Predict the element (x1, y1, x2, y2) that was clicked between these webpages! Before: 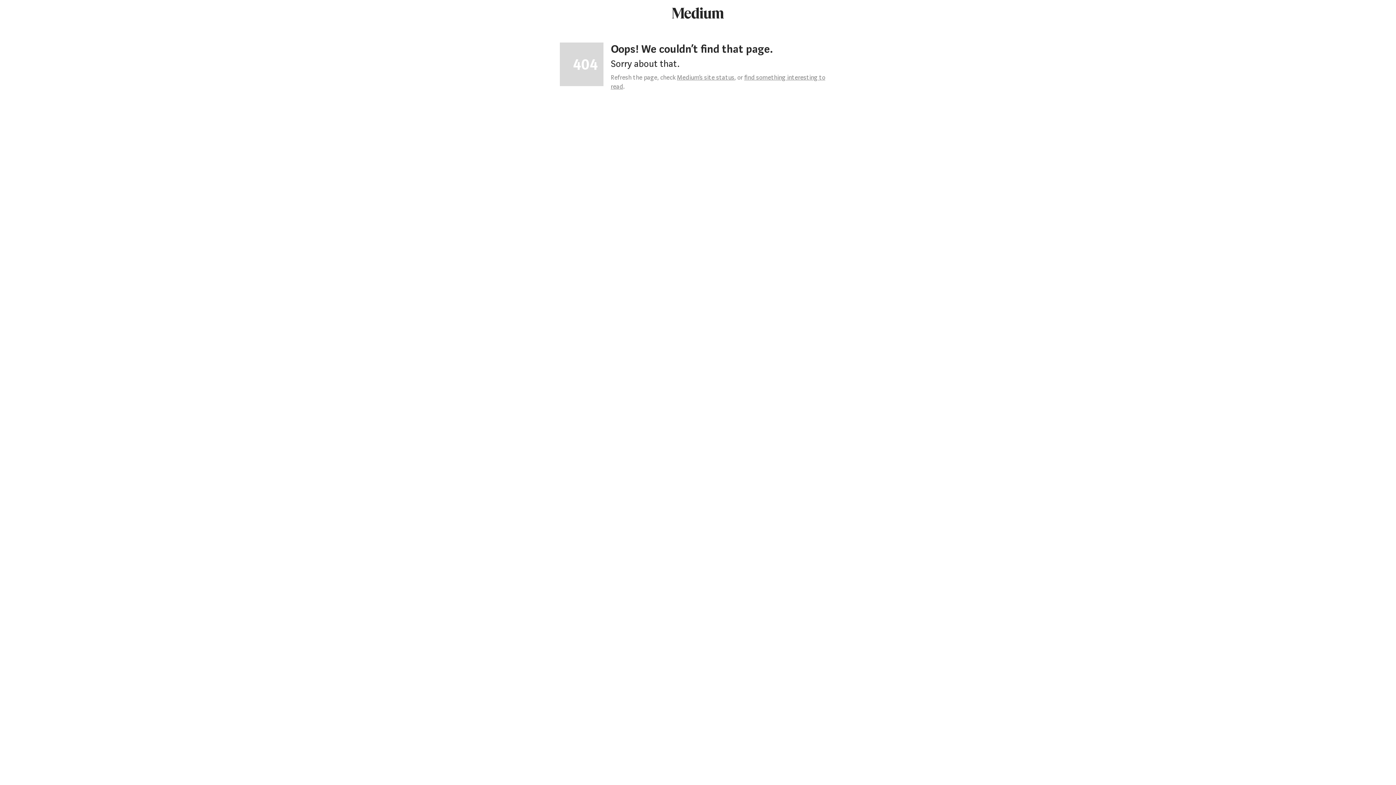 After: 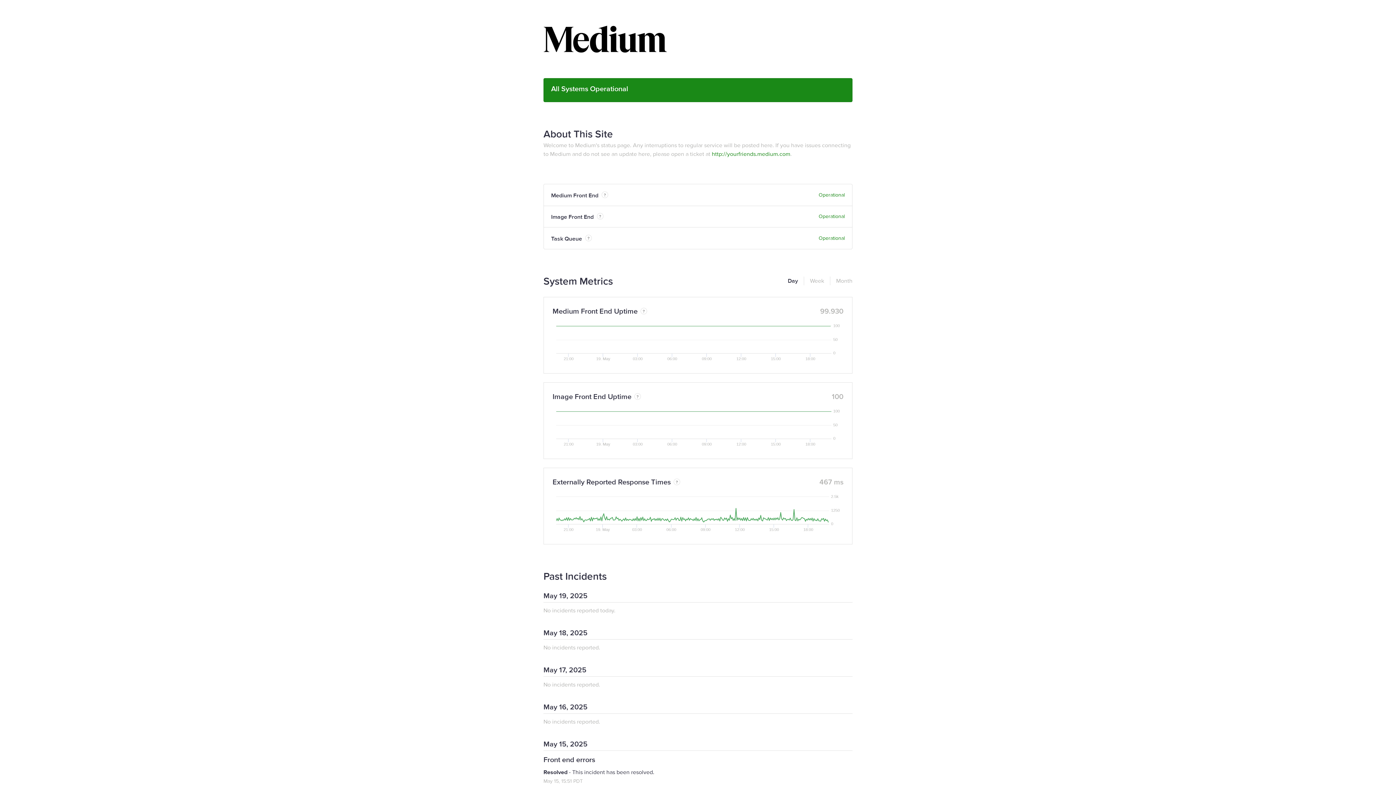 Action: bbox: (677, 73, 734, 81) label: Medium’s site status